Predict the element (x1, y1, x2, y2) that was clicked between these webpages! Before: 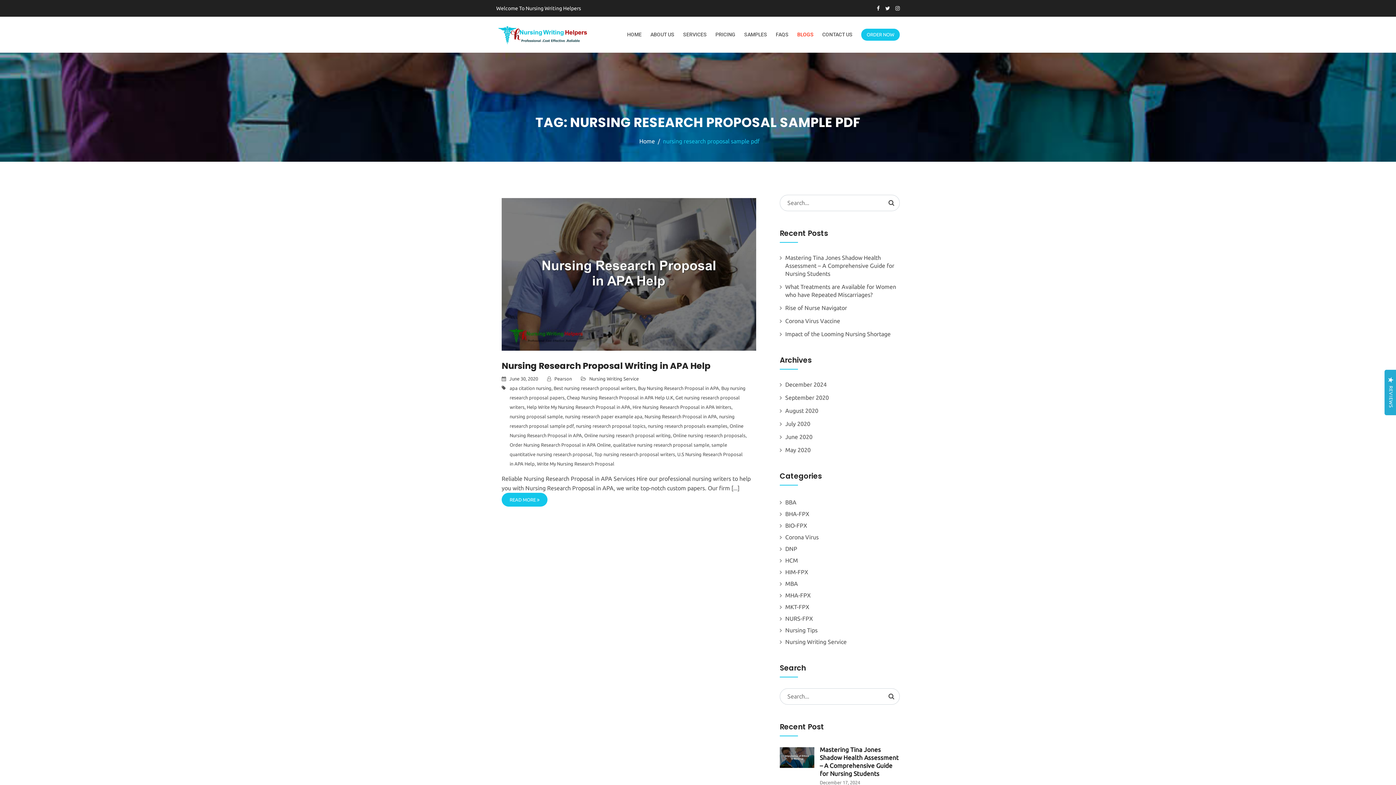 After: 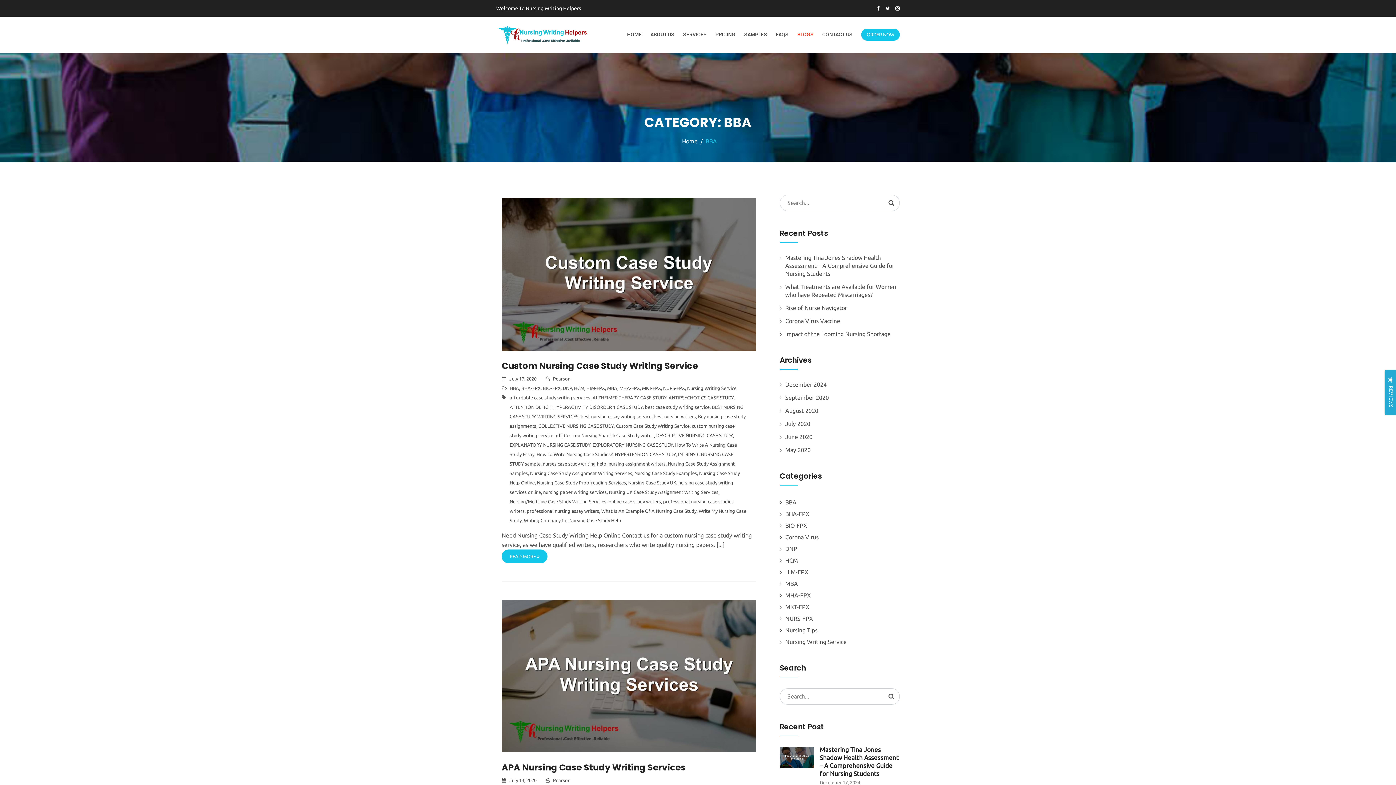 Action: bbox: (785, 499, 796, 505) label: BBA